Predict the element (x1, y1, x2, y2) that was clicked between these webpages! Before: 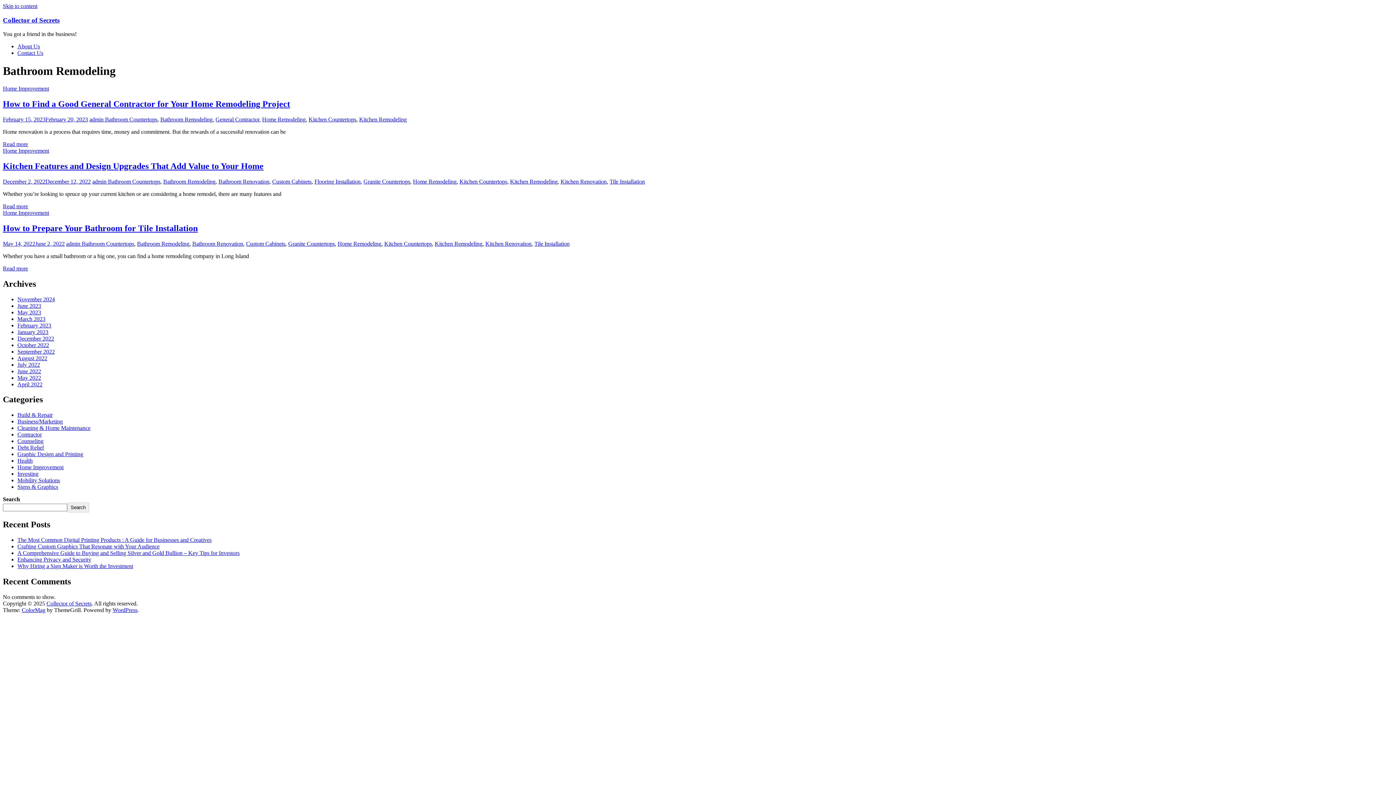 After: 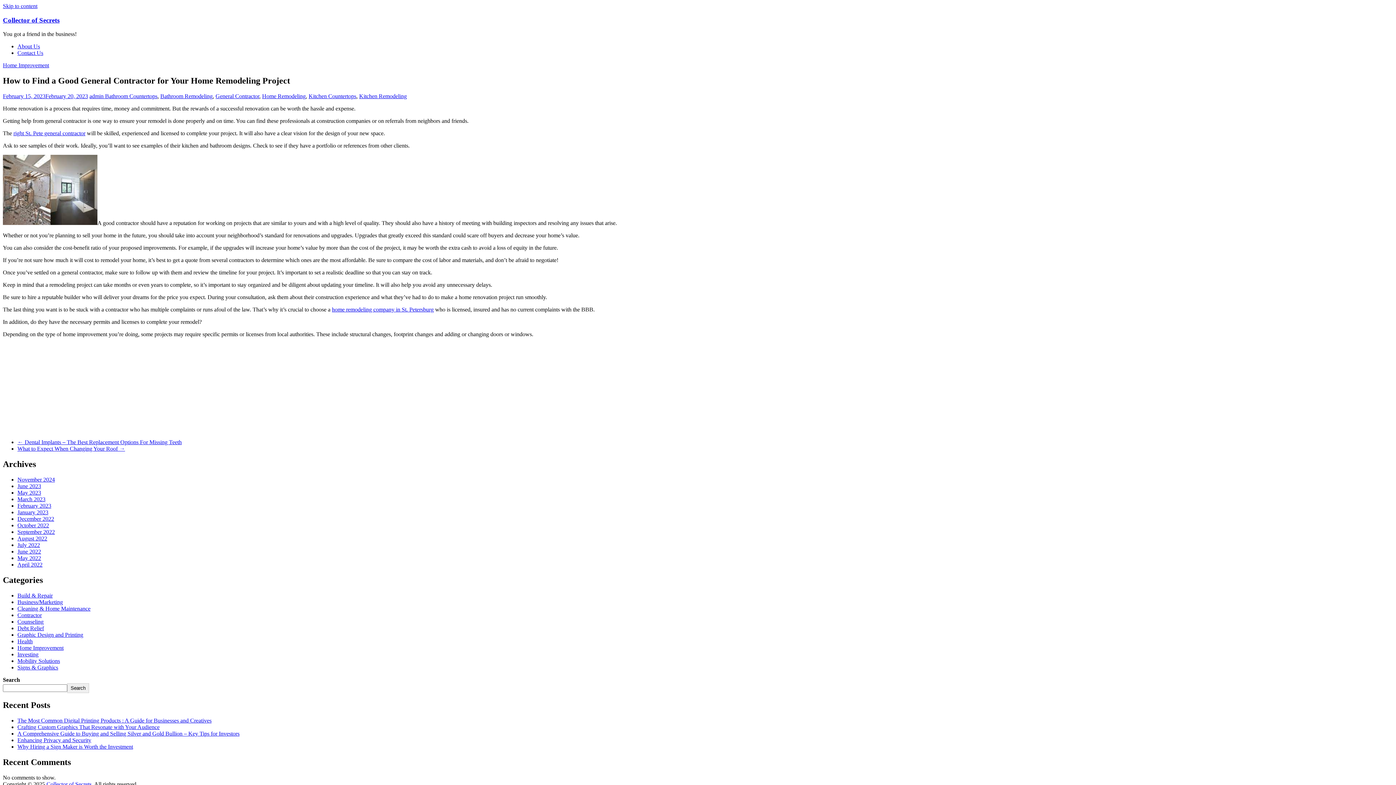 Action: label: Read more bbox: (2, 141, 28, 147)